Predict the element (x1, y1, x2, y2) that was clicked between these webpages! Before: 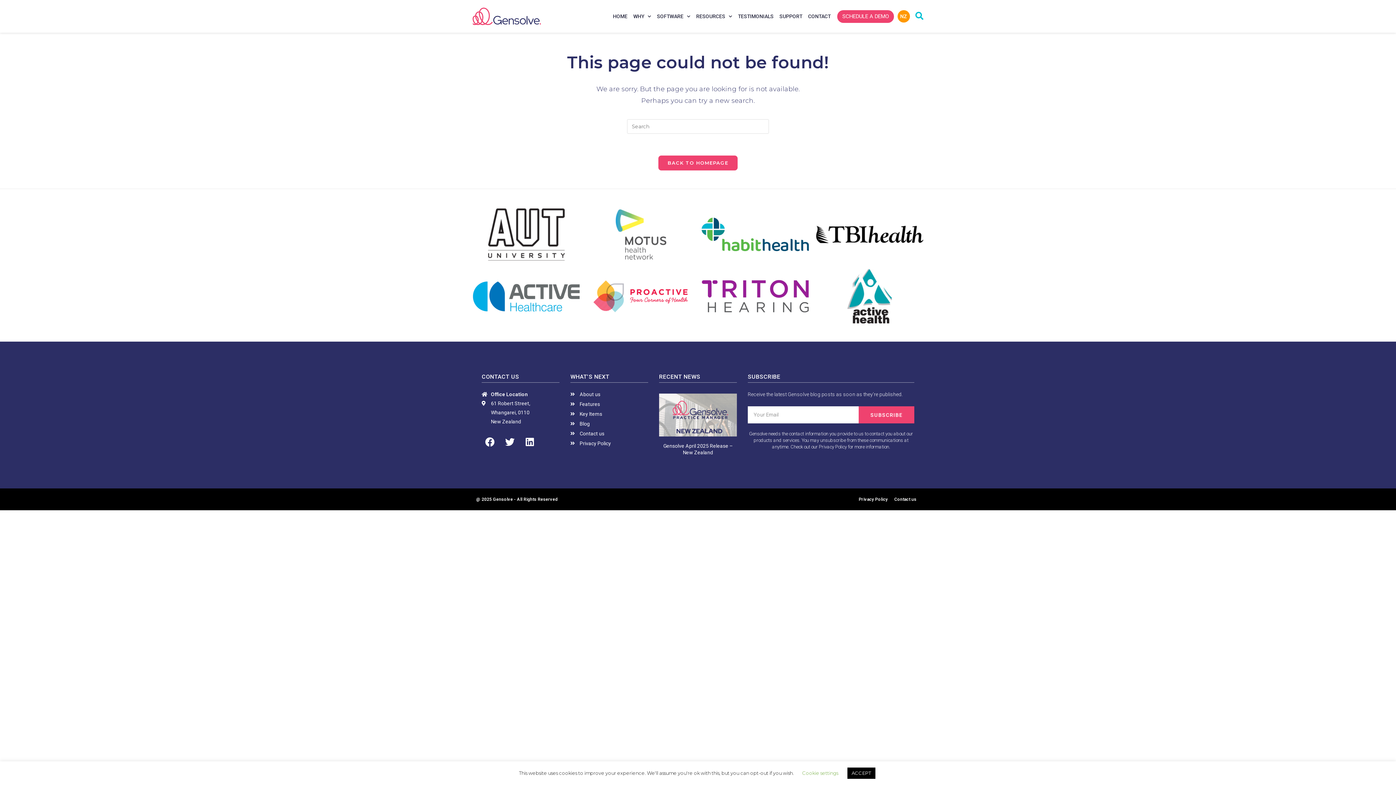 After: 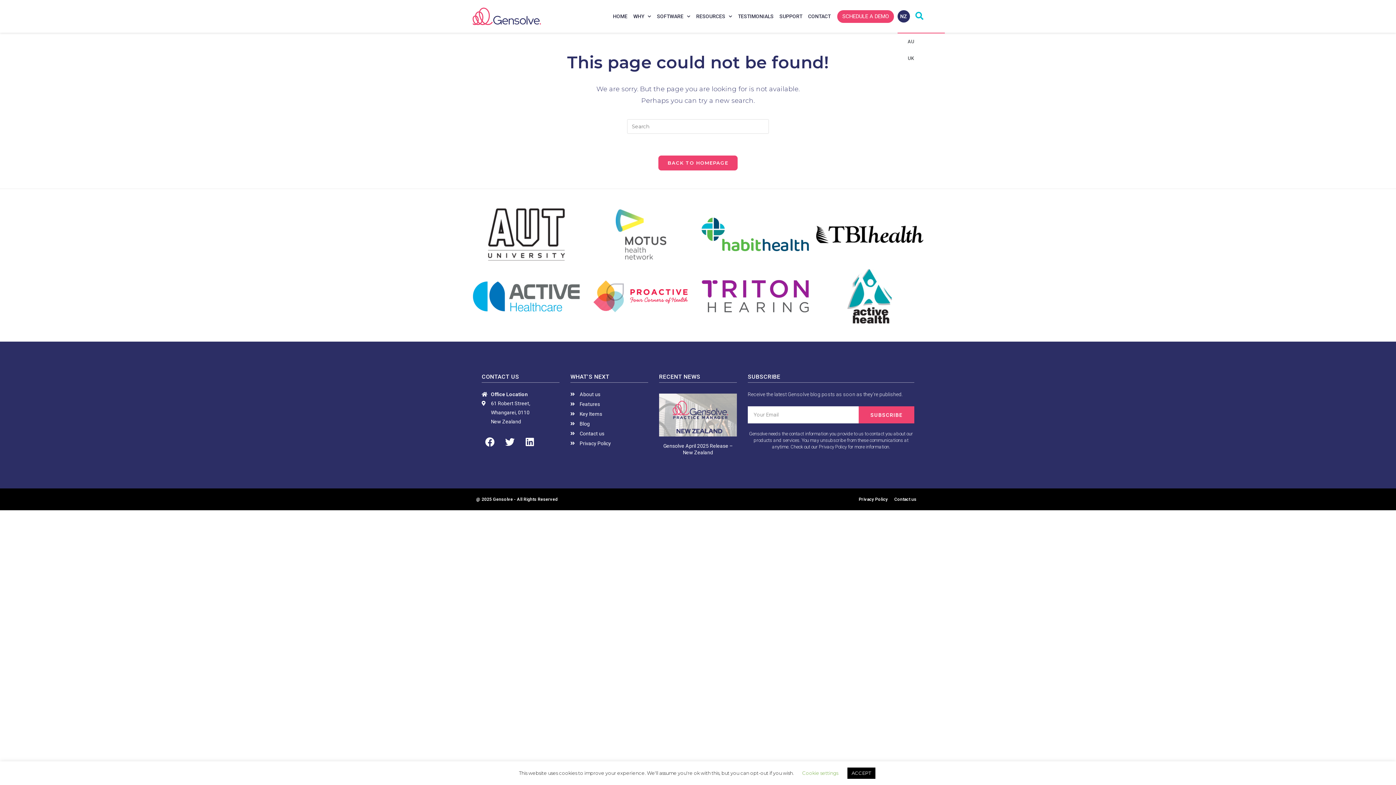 Action: label: NZ bbox: (897, 10, 910, 22)